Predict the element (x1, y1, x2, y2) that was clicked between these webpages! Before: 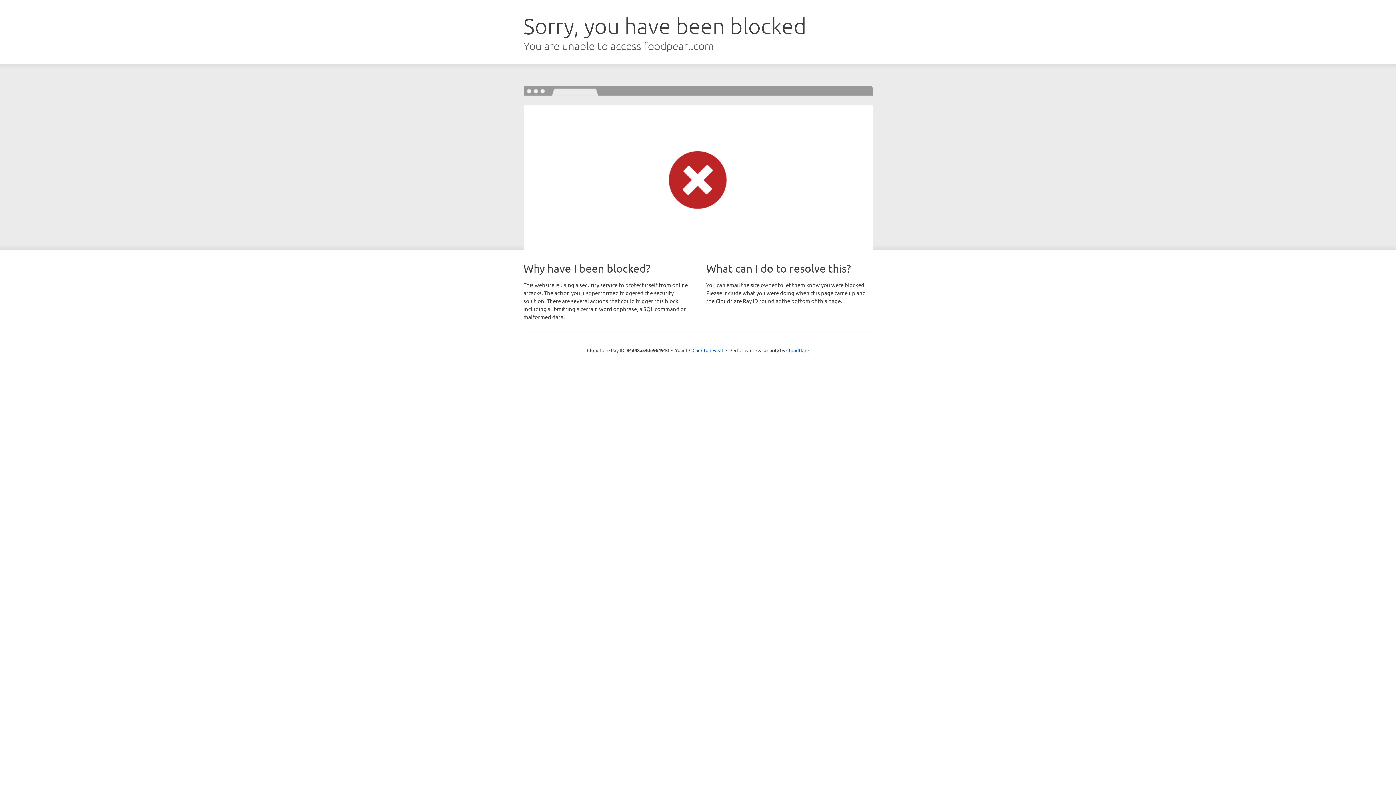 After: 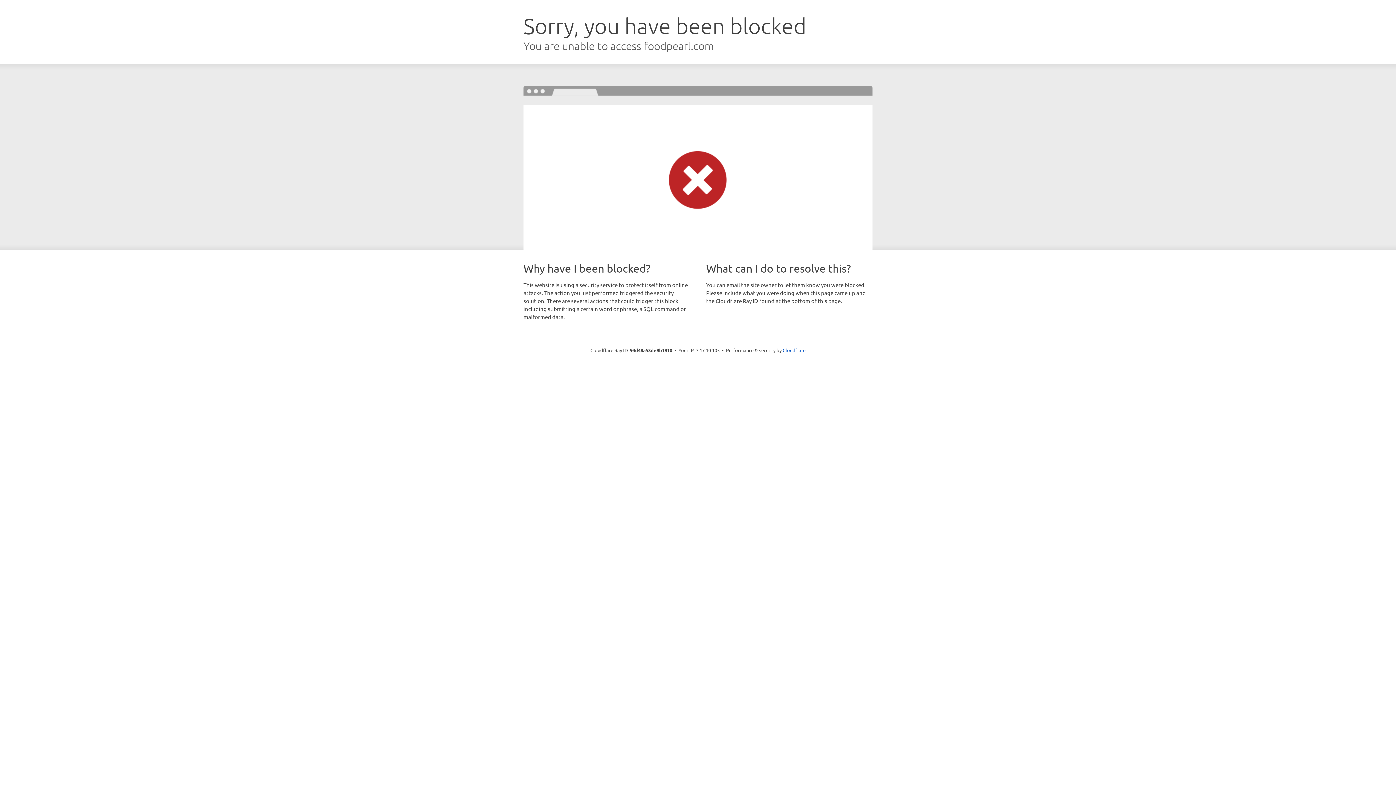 Action: label: Click to reveal bbox: (692, 346, 723, 353)